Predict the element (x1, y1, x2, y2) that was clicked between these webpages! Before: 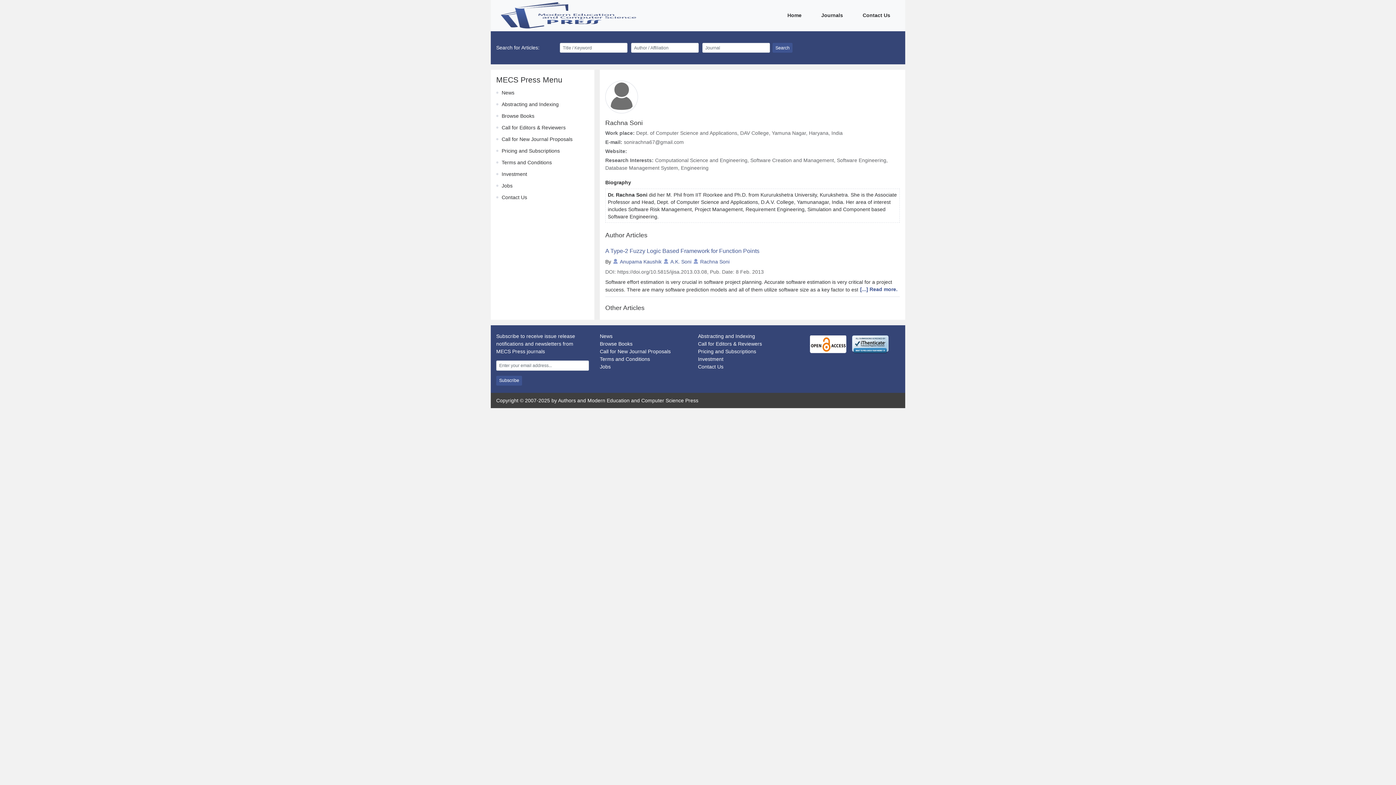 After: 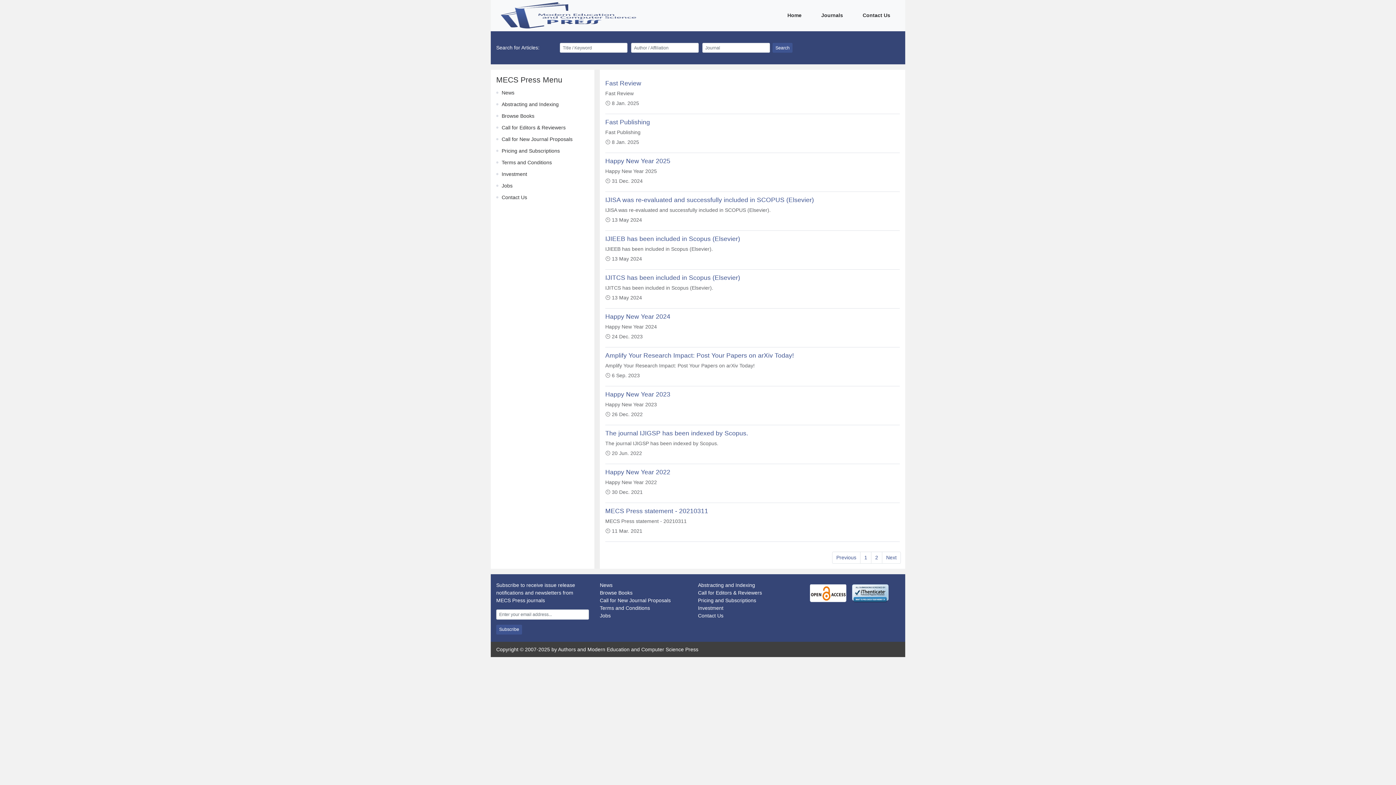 Action: label: News bbox: (600, 333, 612, 339)